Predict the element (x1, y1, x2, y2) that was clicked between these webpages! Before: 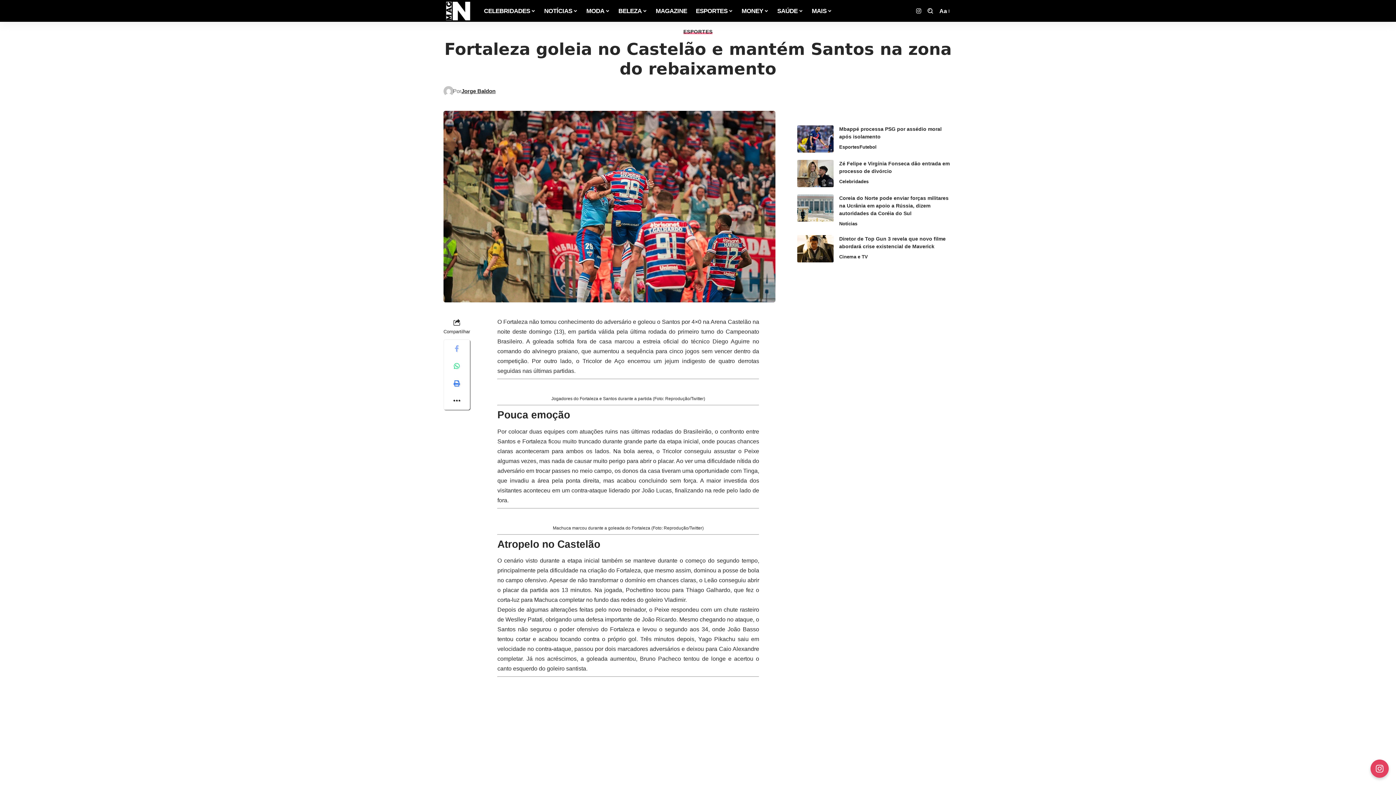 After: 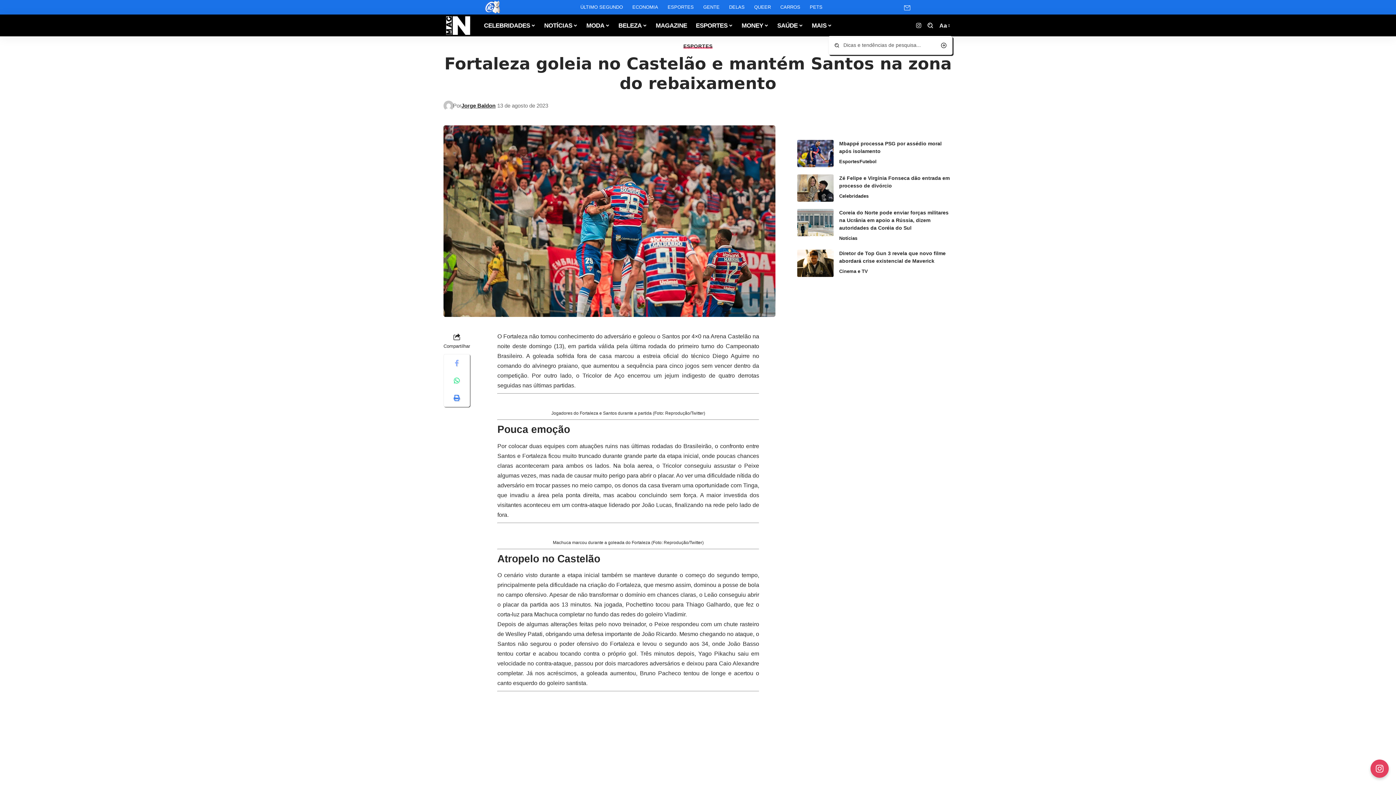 Action: label: search bbox: (926, 7, 934, 14)